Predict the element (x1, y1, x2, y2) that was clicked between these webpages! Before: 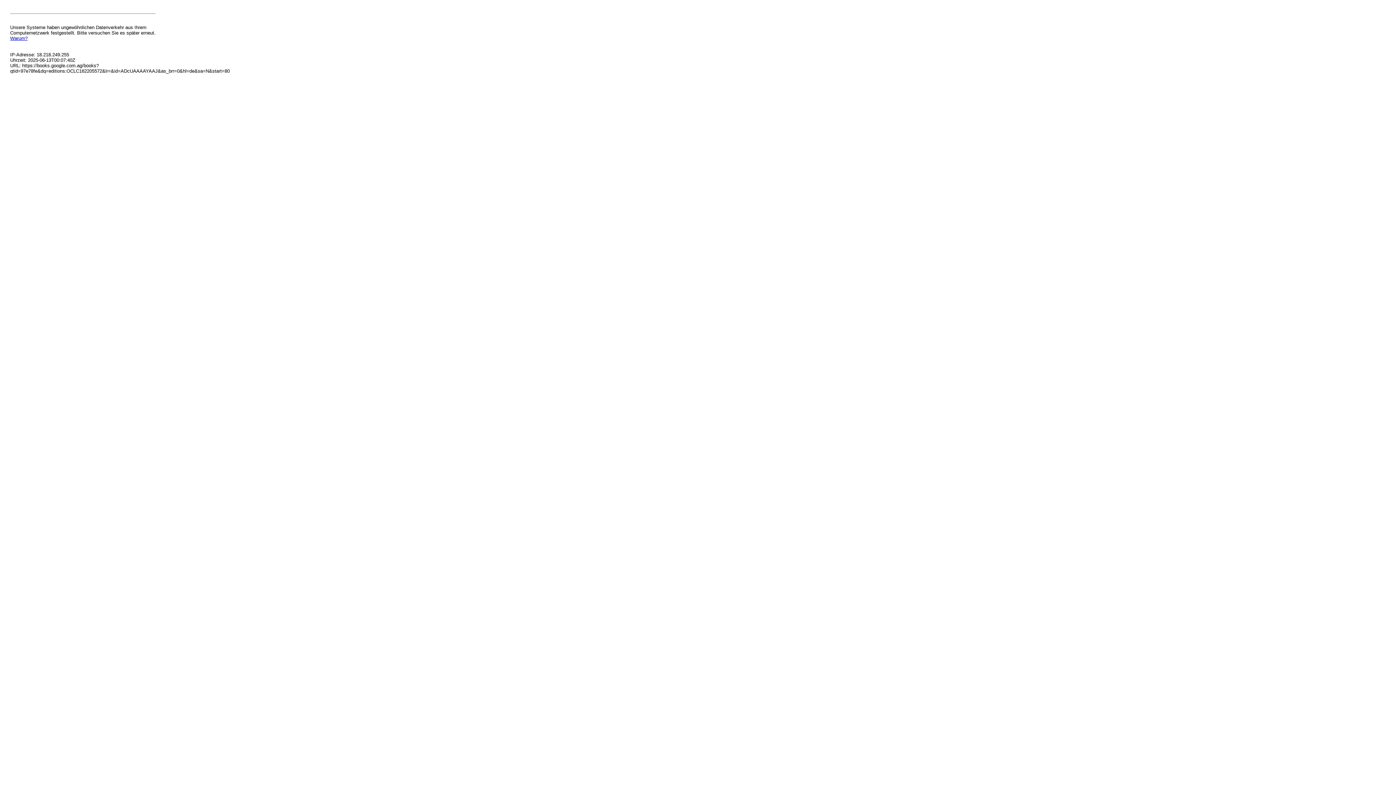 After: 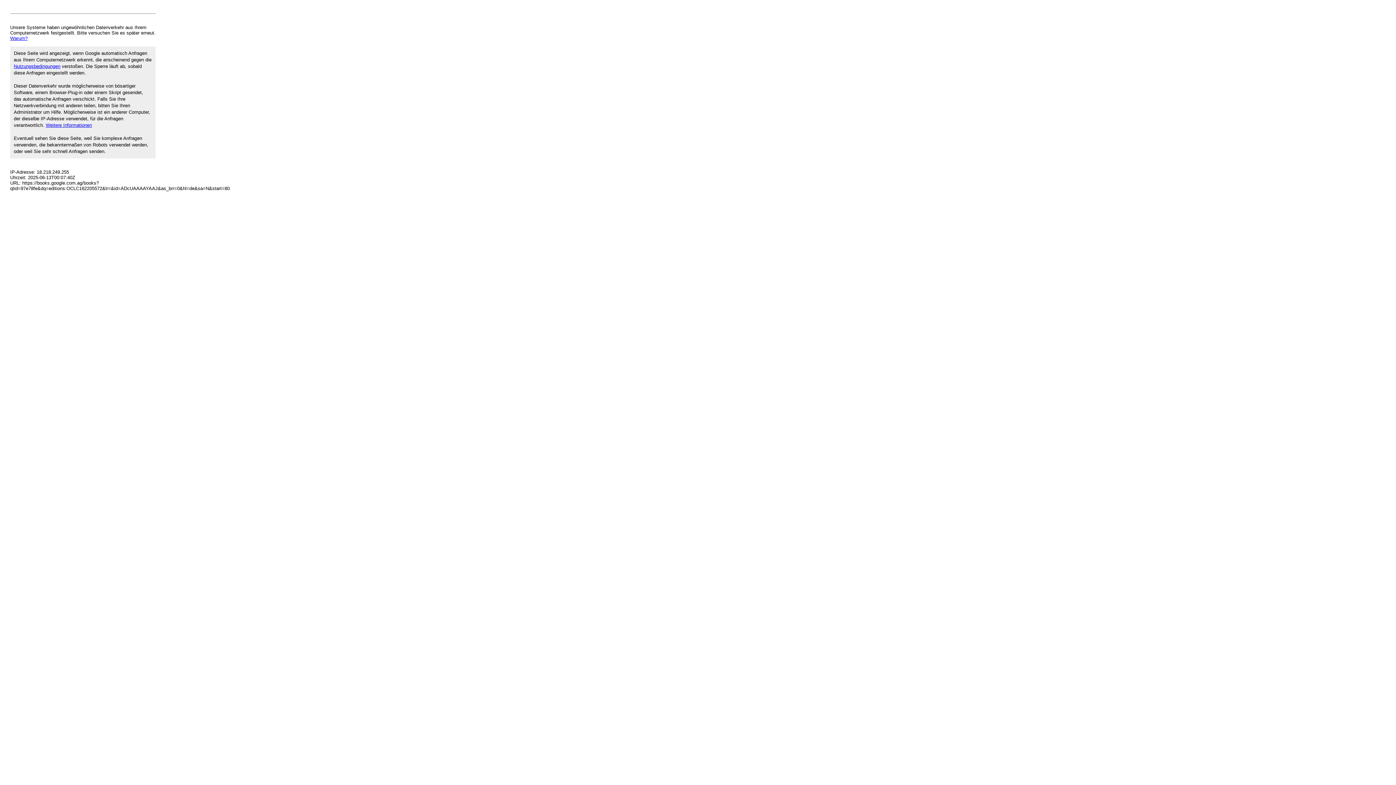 Action: bbox: (10, 35, 27, 41) label: Warum?